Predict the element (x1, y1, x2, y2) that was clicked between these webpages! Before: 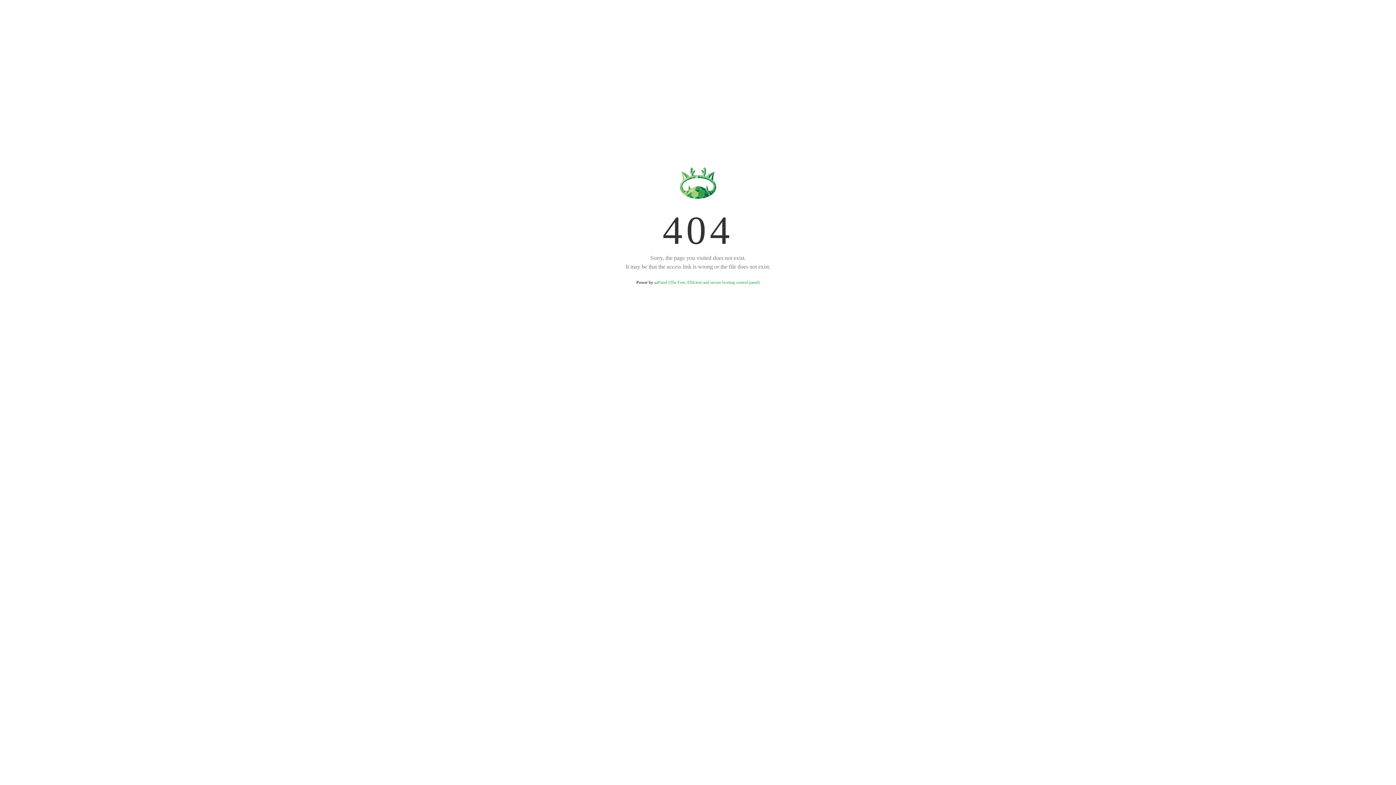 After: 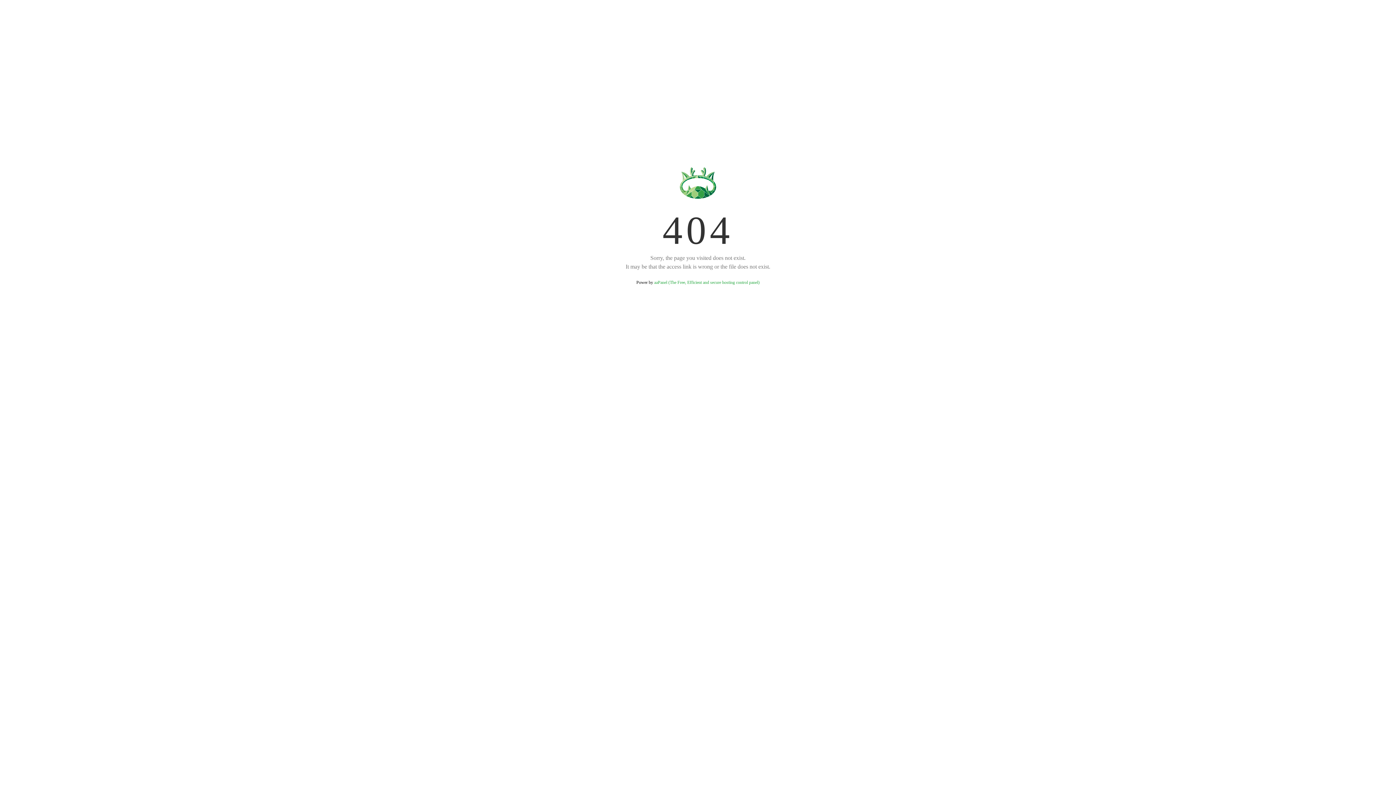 Action: label: aaPanel (The Free, Efficient and secure hosting control panel) bbox: (654, 280, 759, 285)